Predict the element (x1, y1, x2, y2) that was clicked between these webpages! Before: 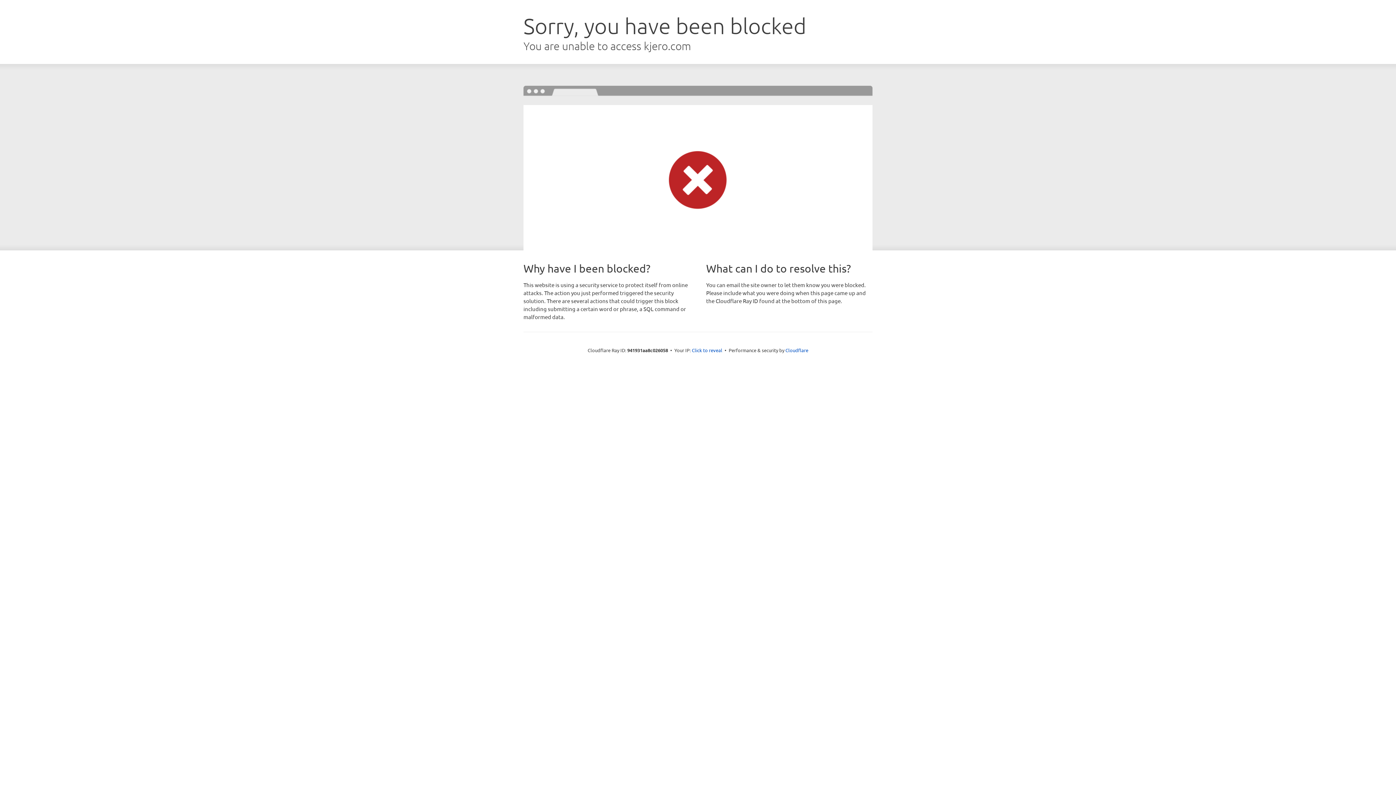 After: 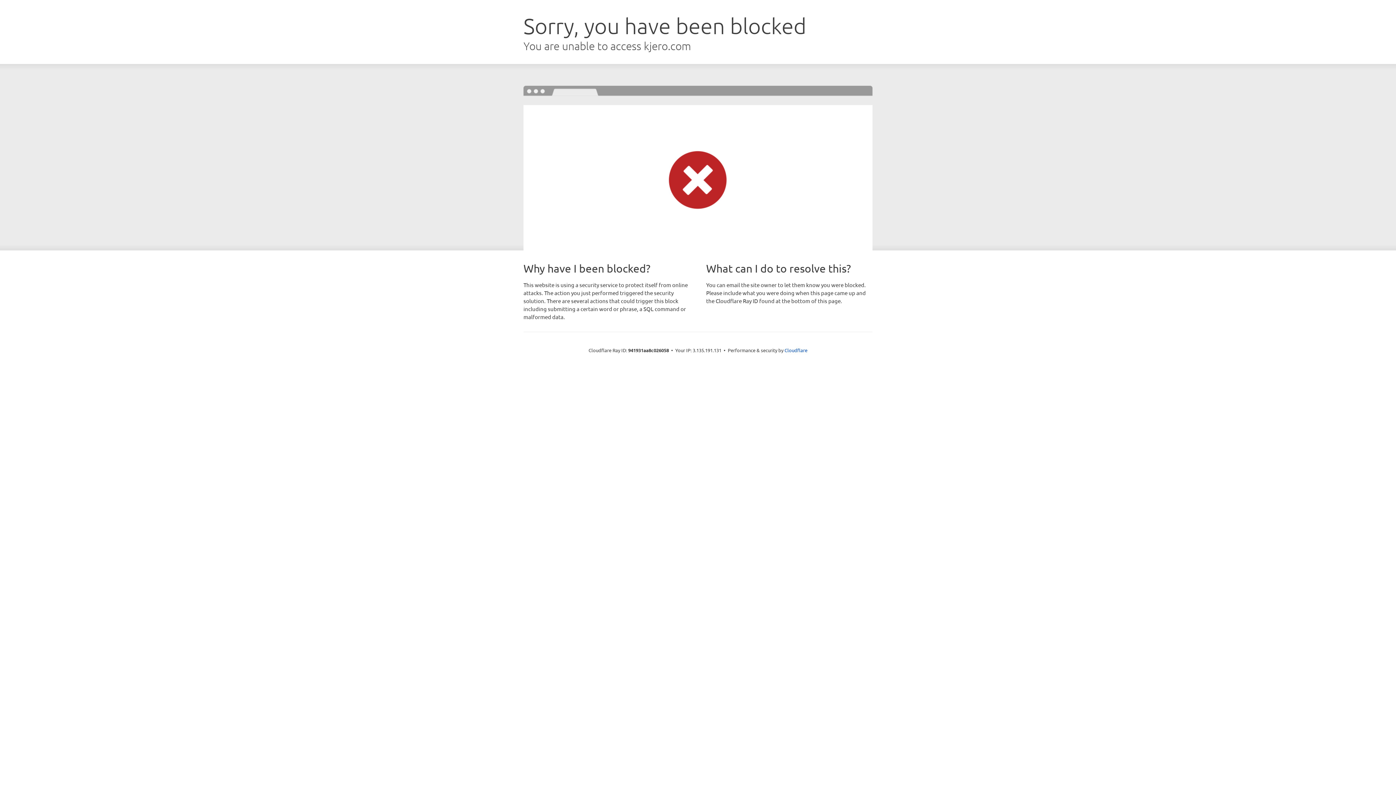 Action: label: Click to reveal bbox: (692, 346, 722, 353)